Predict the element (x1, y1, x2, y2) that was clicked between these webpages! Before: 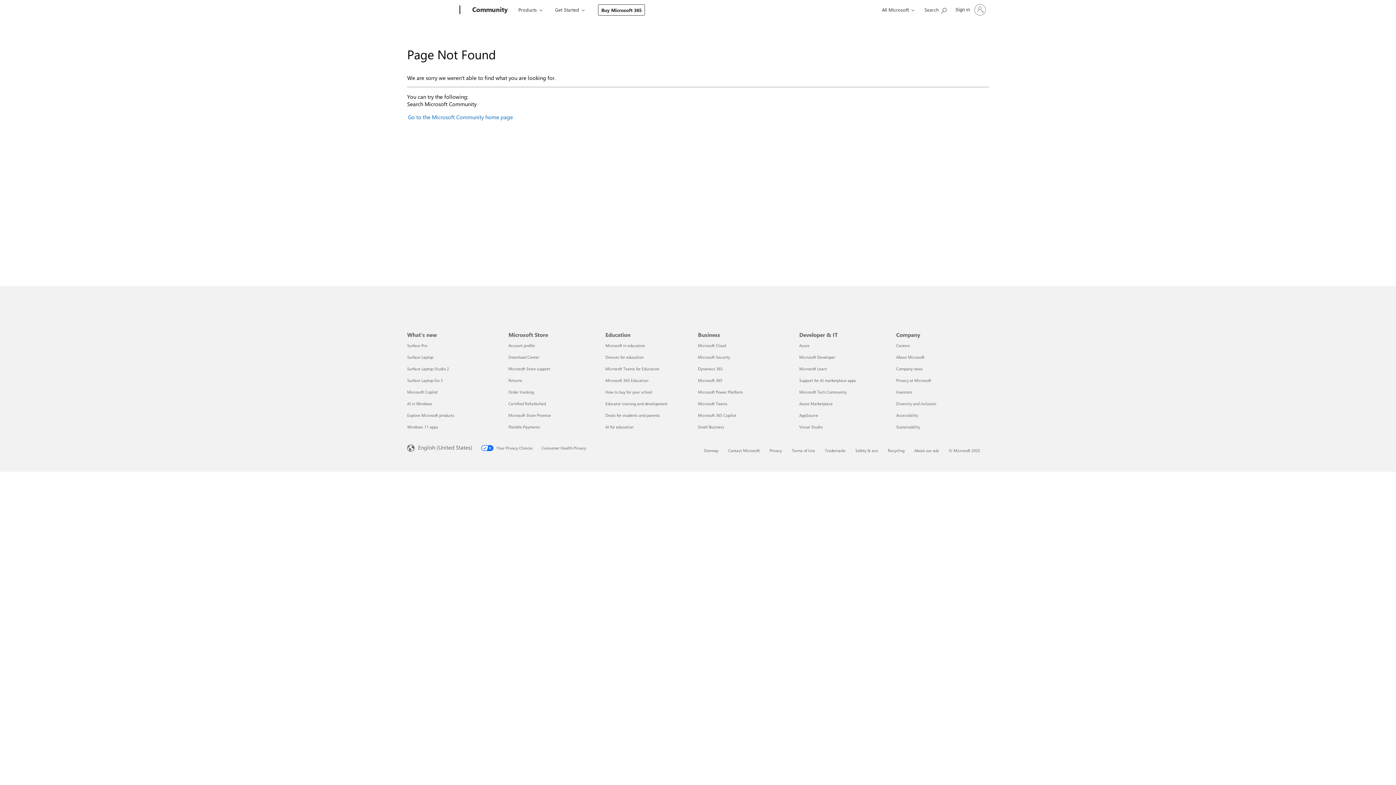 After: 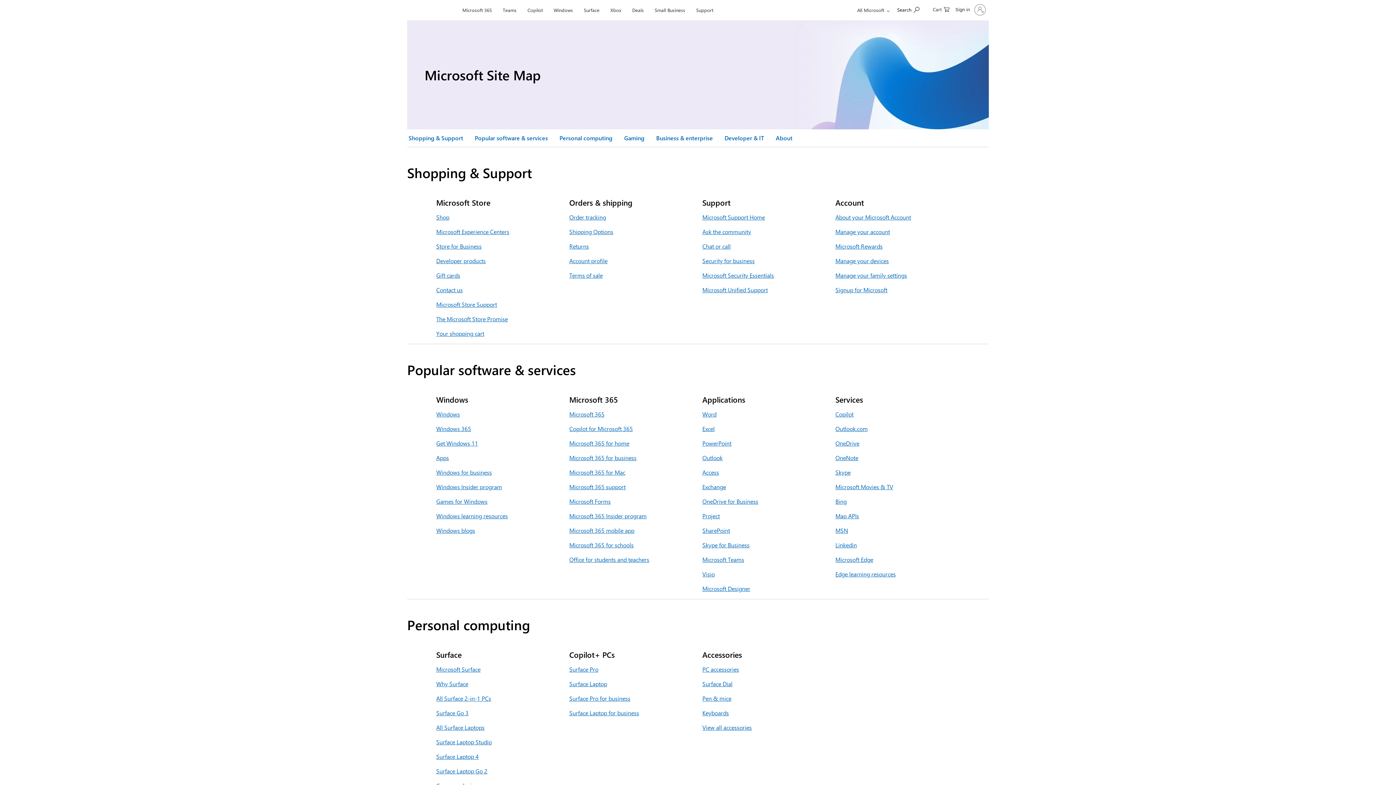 Action: label: Sitemap bbox: (702, 448, 716, 452)